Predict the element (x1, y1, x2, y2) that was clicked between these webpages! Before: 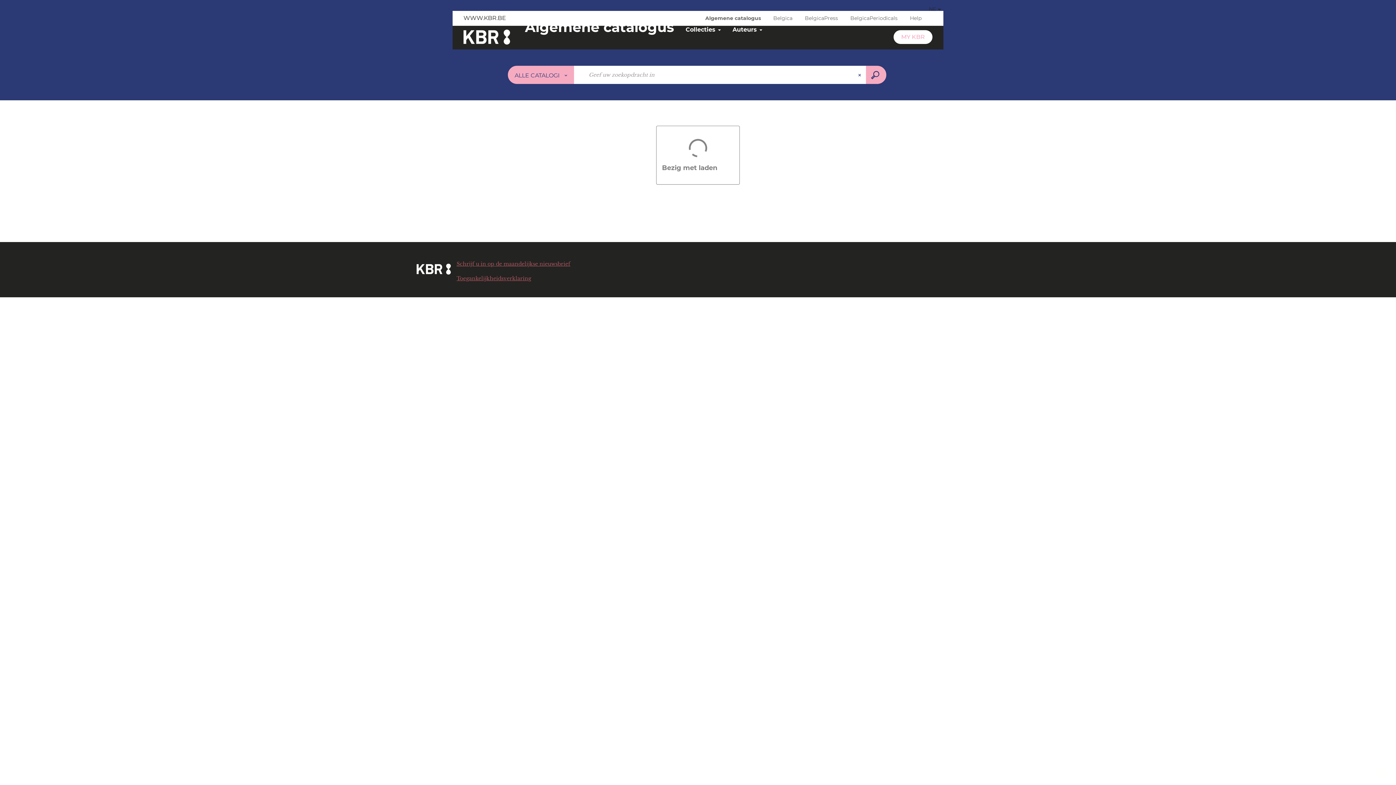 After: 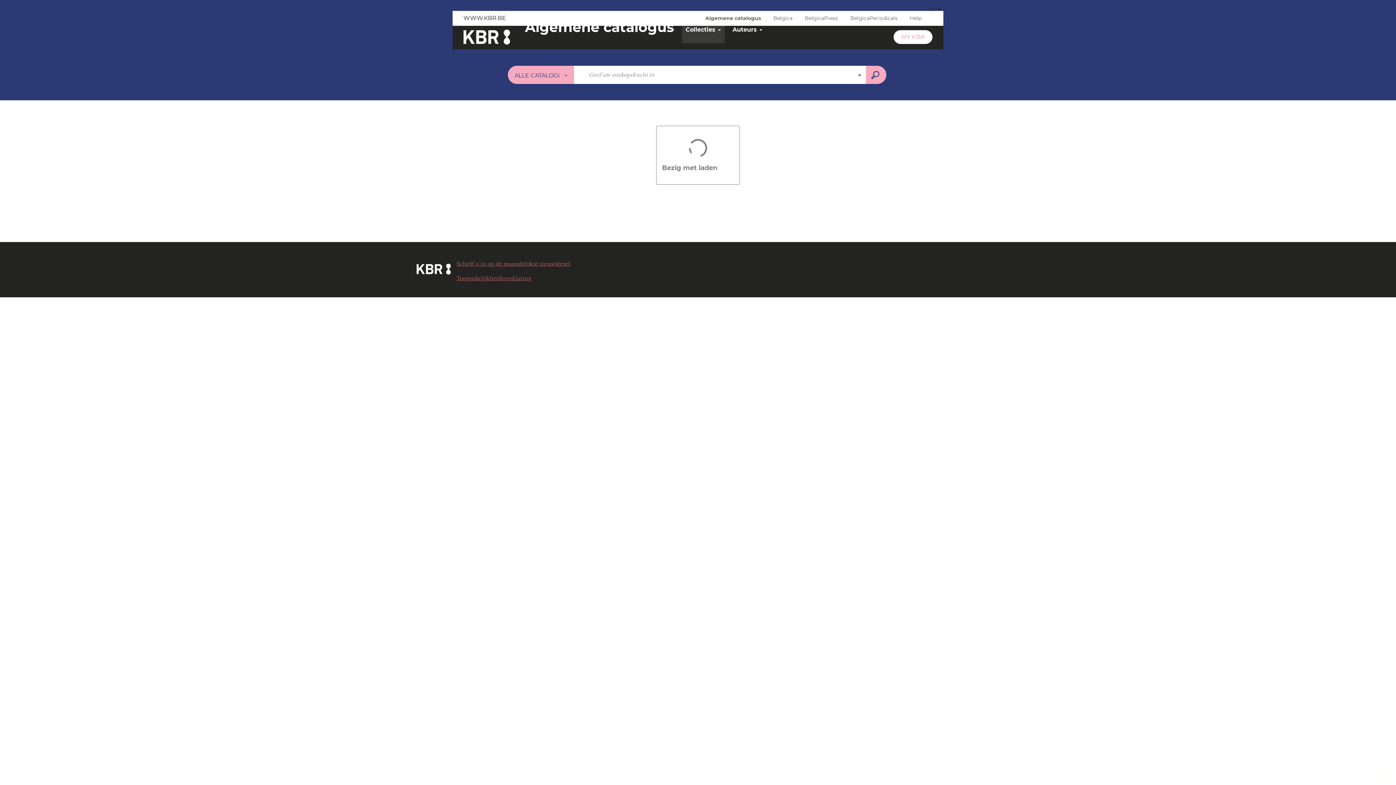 Action: bbox: (682, 16, 724, 43) label: Collecties 